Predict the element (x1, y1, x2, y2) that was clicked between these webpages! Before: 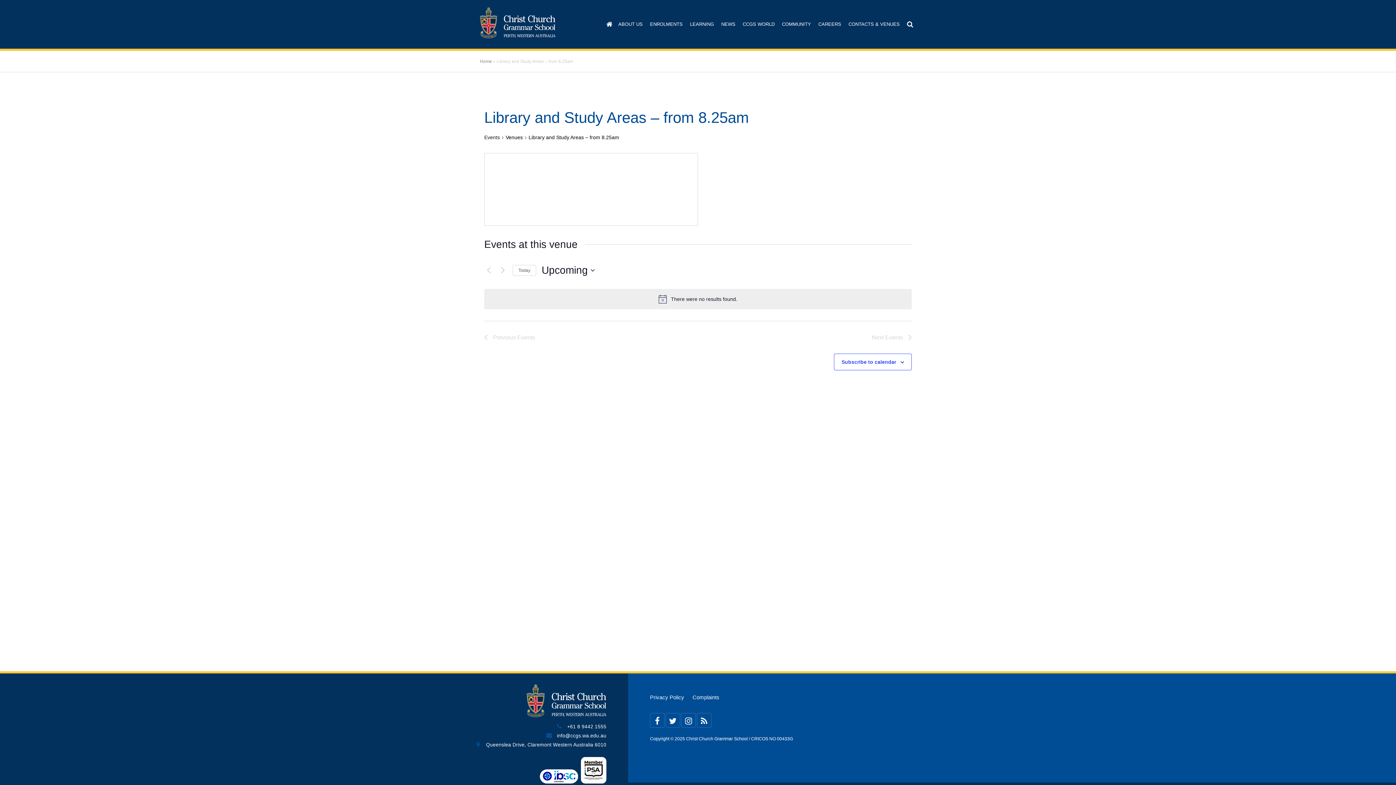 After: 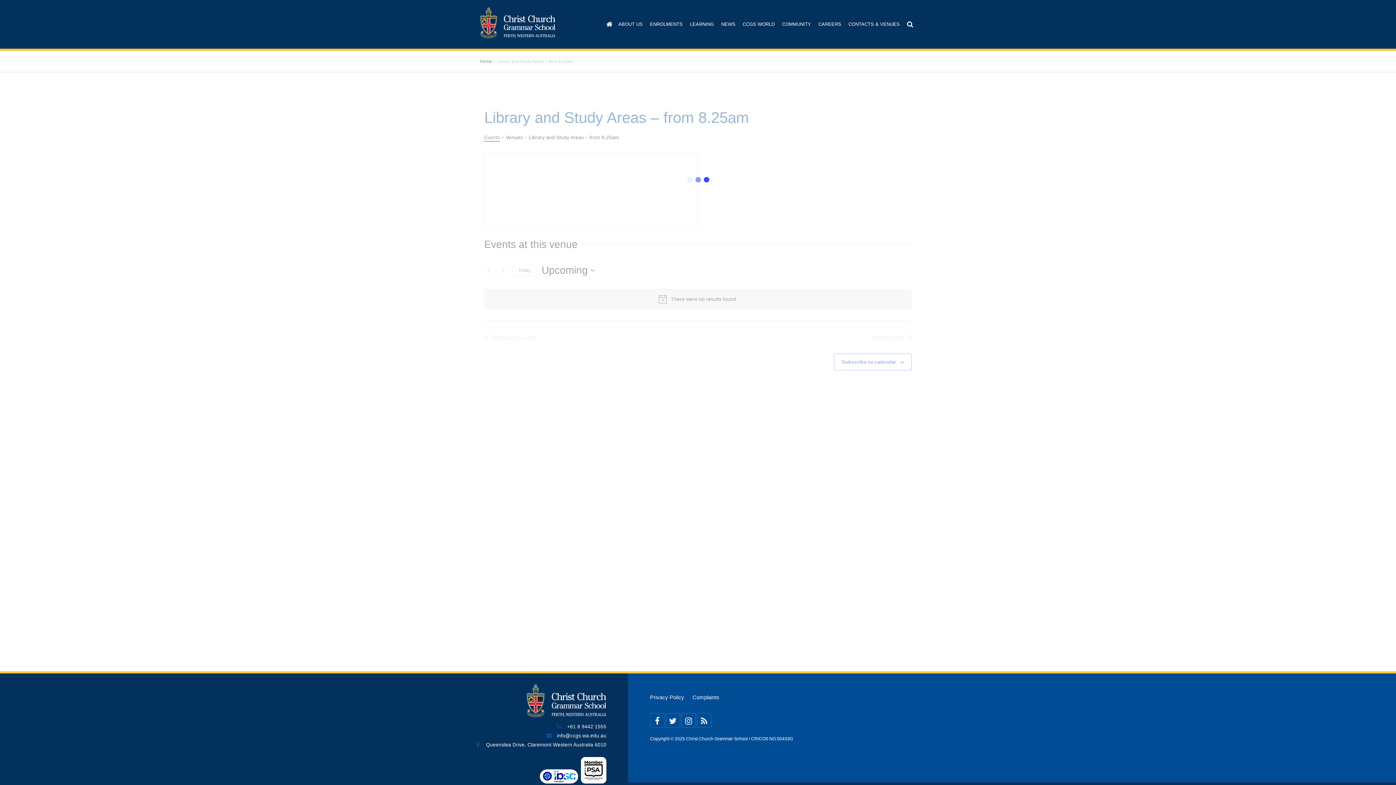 Action: label: Events bbox: (484, 134, 500, 141)